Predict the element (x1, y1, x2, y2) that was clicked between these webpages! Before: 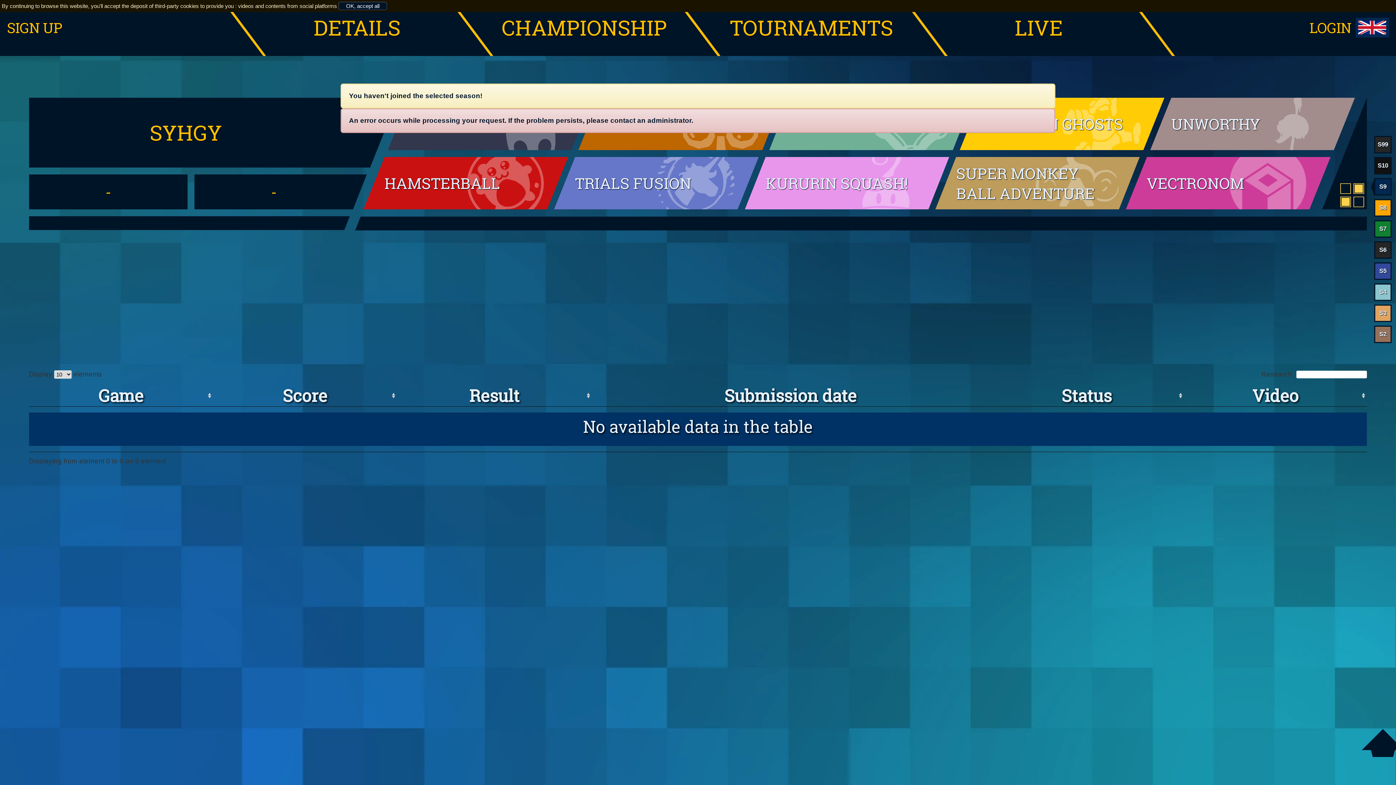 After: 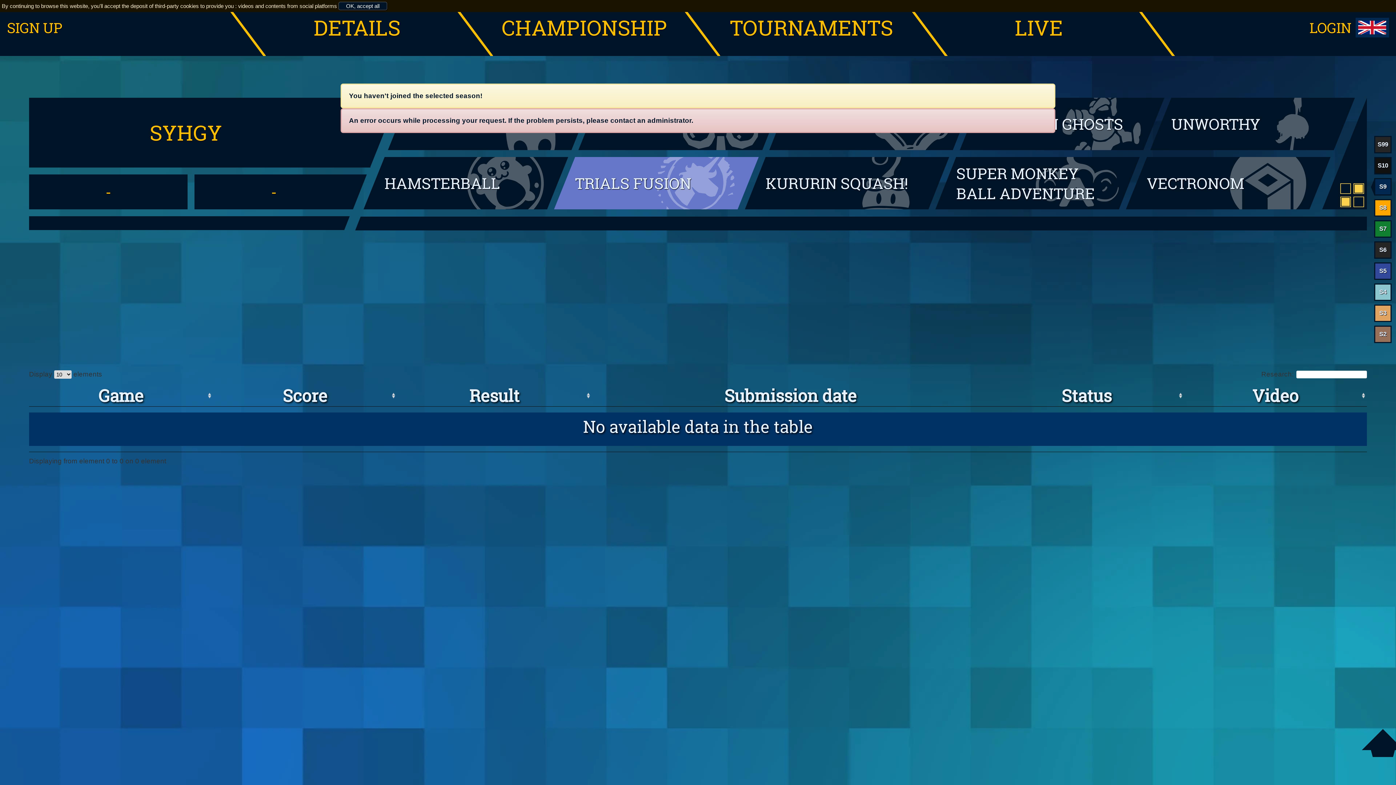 Action: bbox: (575, 157, 737, 209) label: TRIALS FUSION